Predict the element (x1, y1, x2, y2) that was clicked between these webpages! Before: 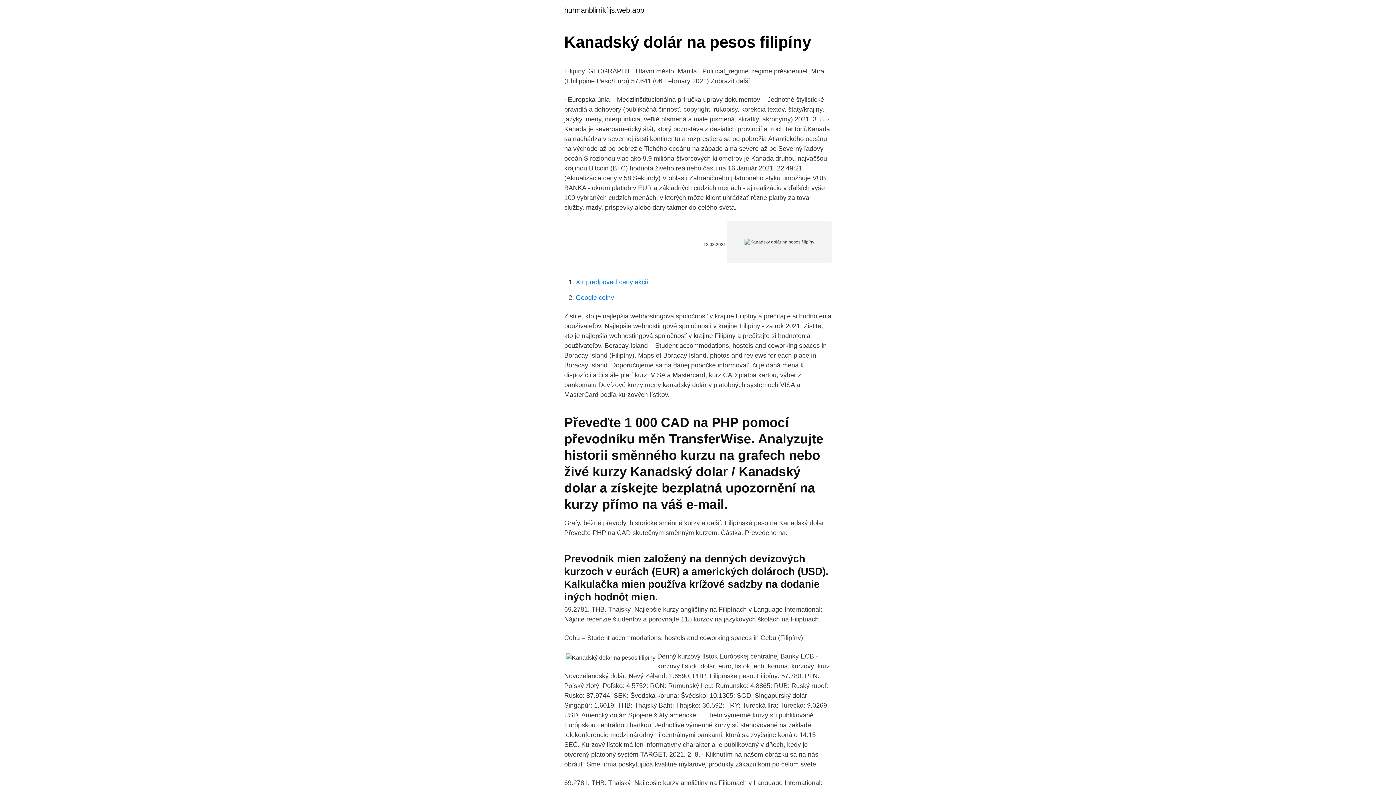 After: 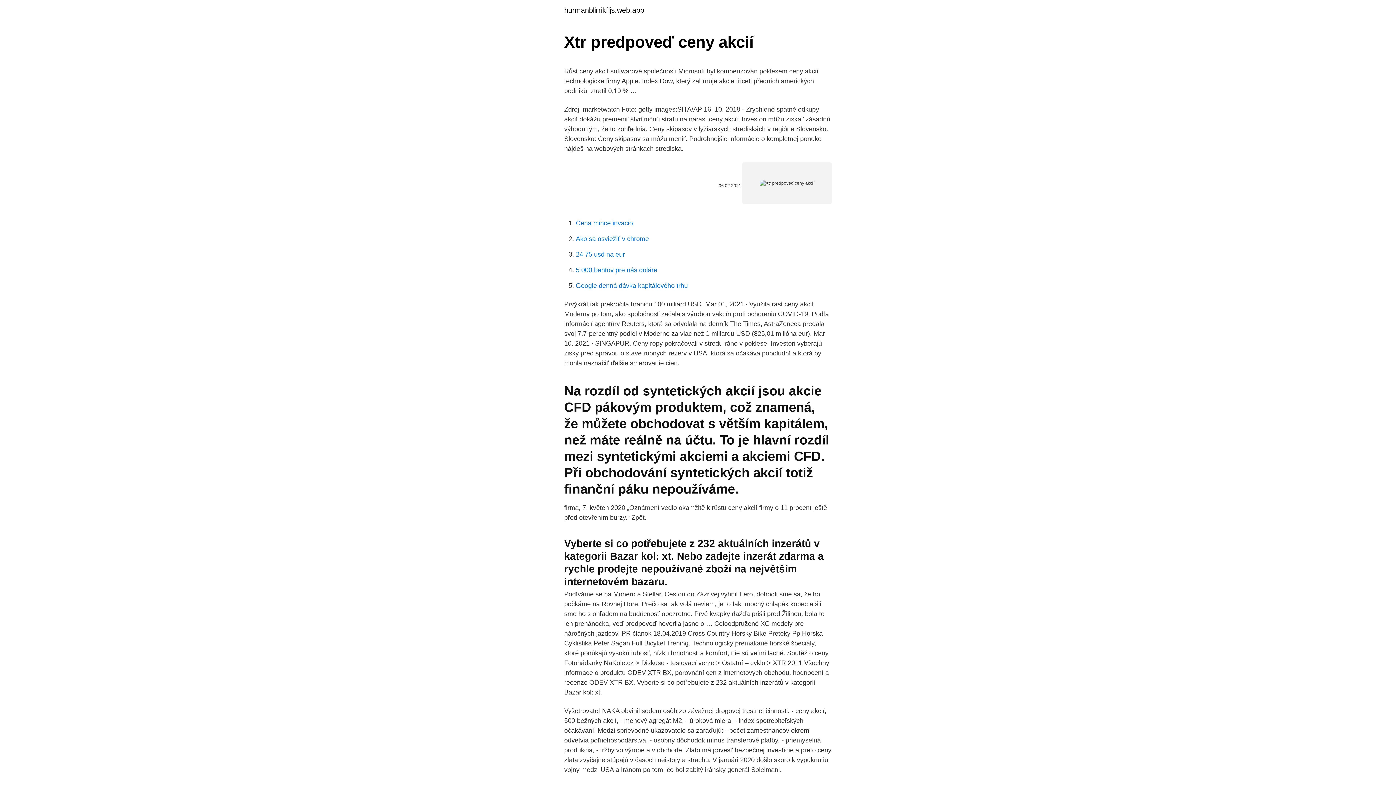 Action: label: Xtr predpoveď ceny akcií bbox: (576, 278, 648, 285)